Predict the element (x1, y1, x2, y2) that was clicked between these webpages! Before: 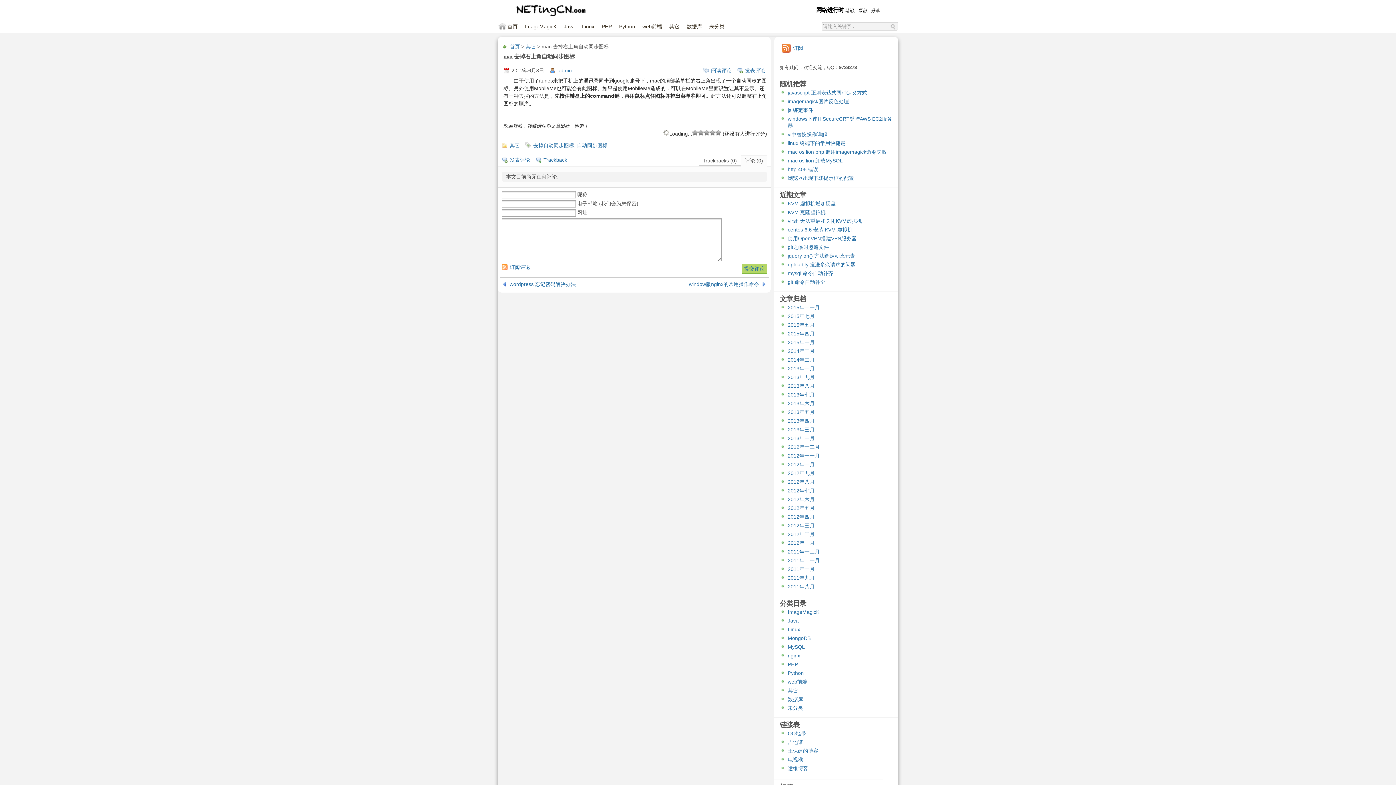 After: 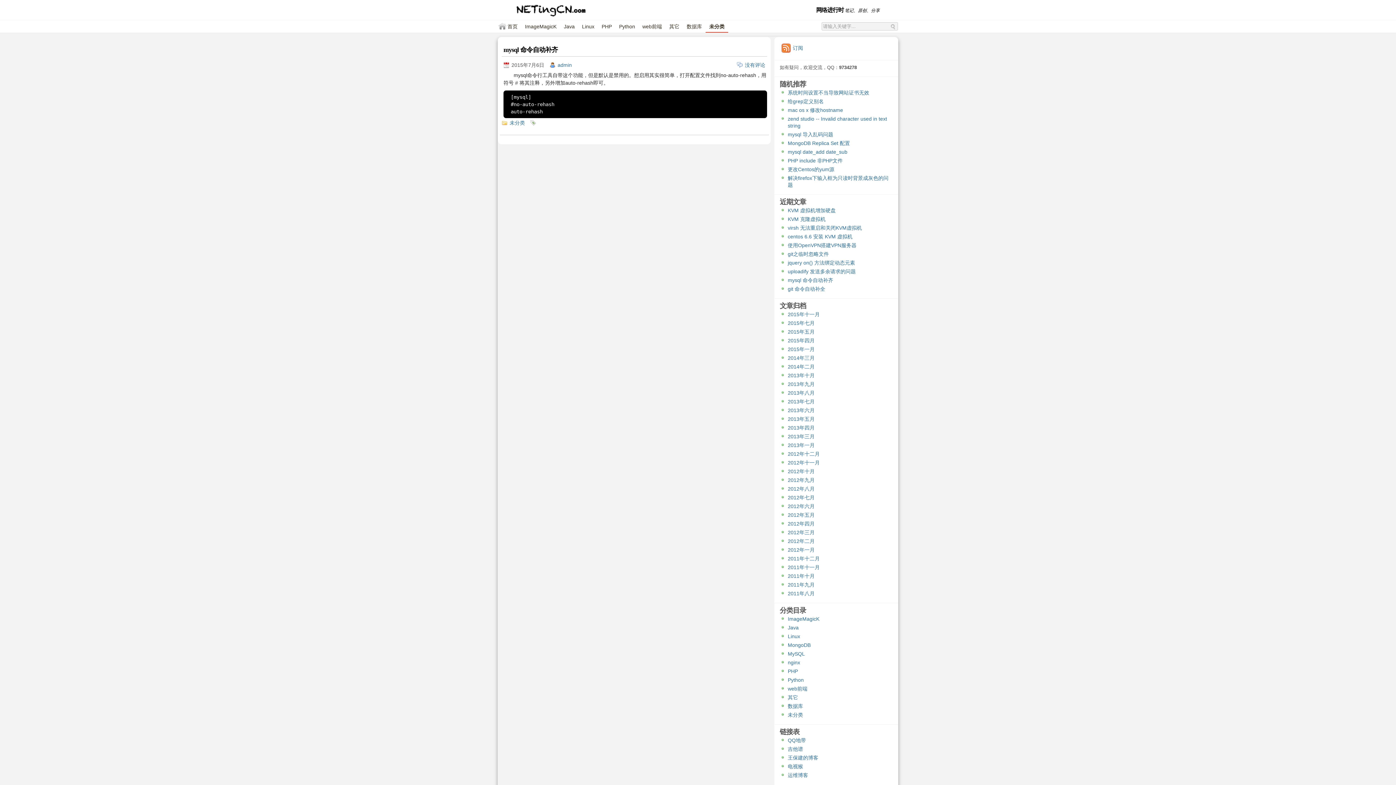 Action: bbox: (788, 705, 803, 711) label: 未分类